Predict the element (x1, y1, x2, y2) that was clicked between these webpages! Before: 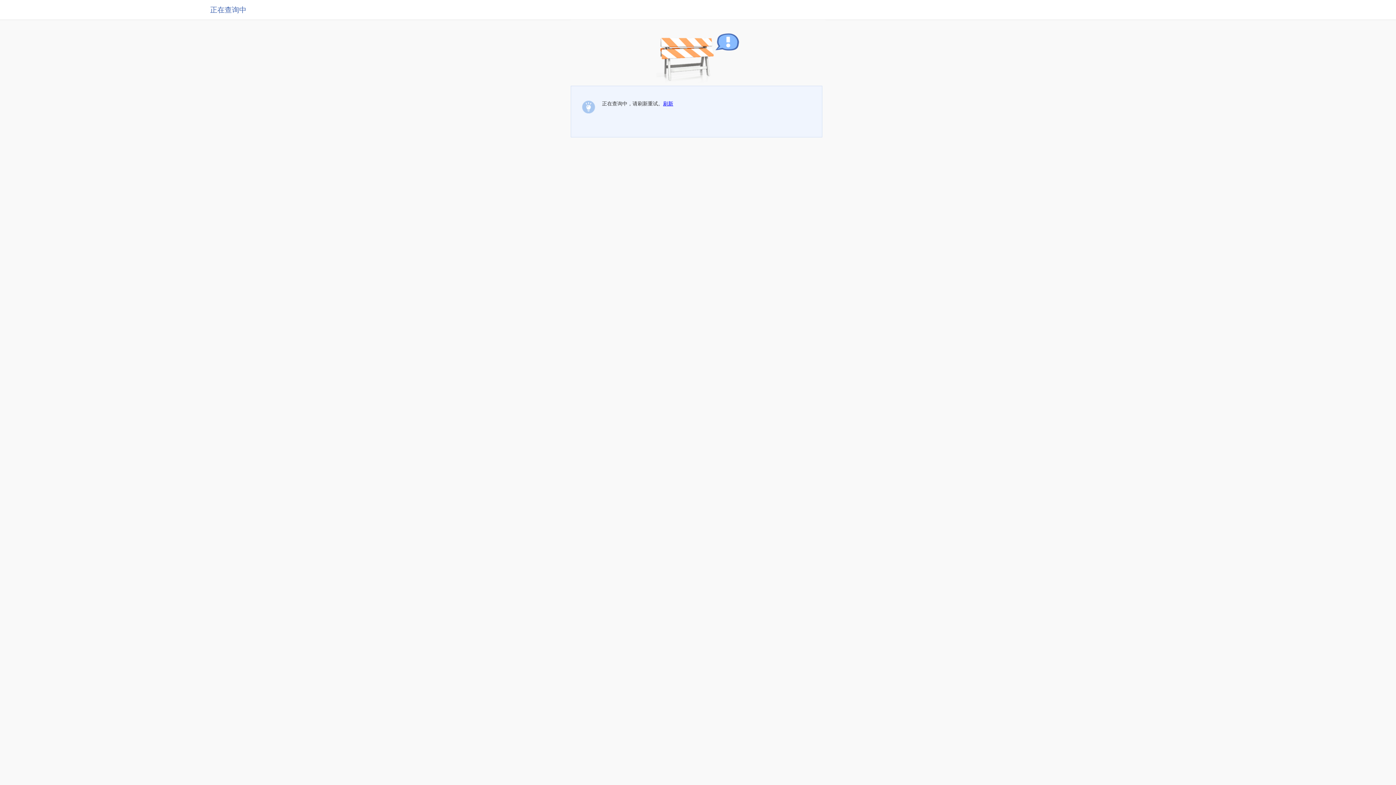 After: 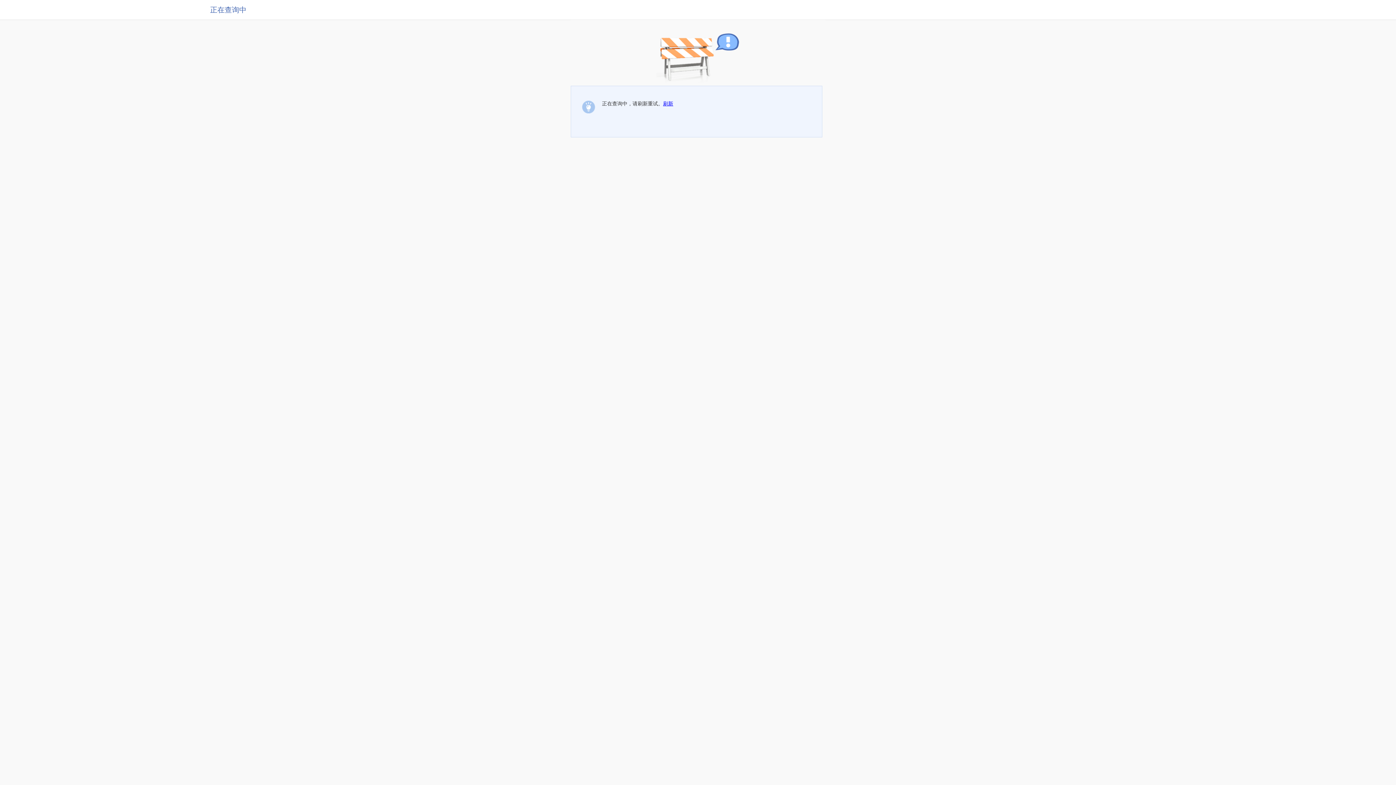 Action: bbox: (663, 100, 673, 106) label: 刷新